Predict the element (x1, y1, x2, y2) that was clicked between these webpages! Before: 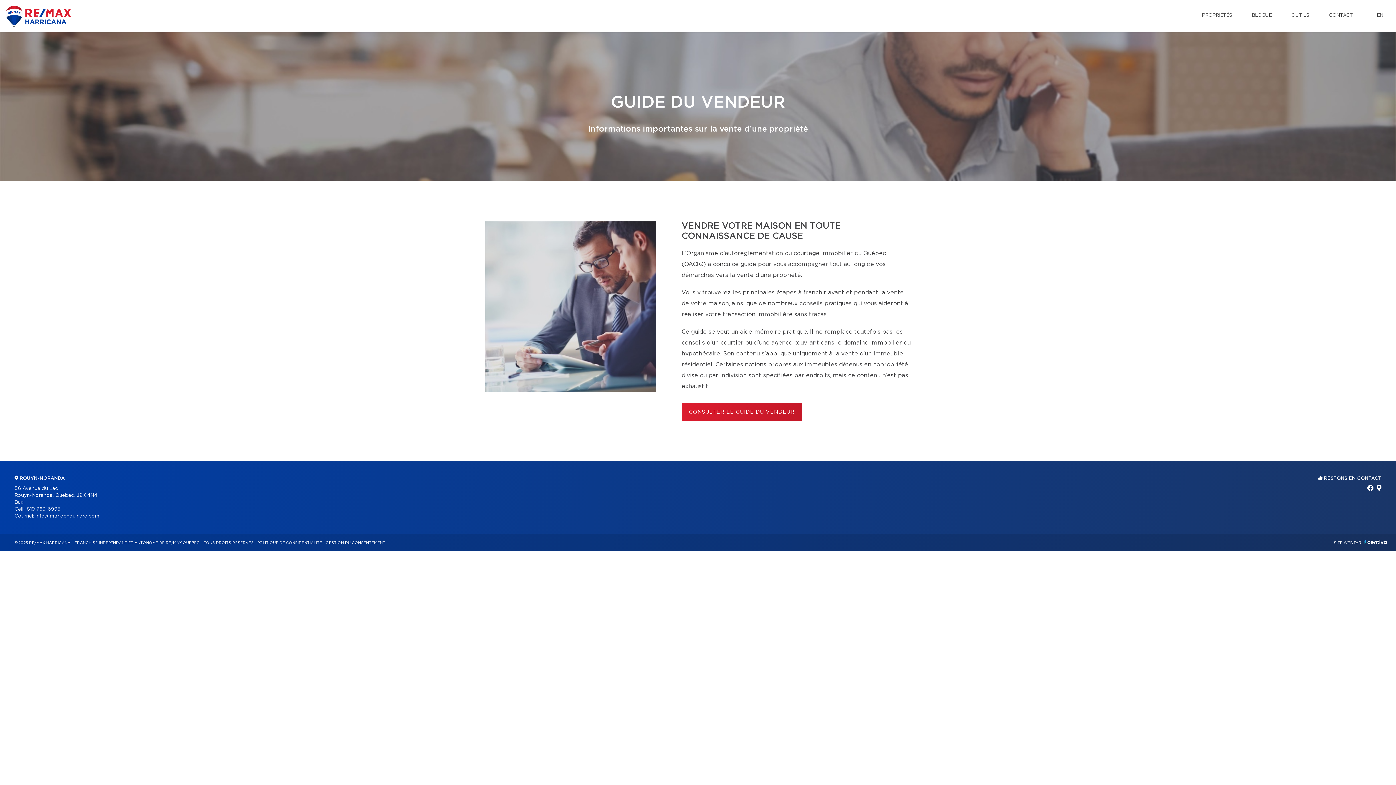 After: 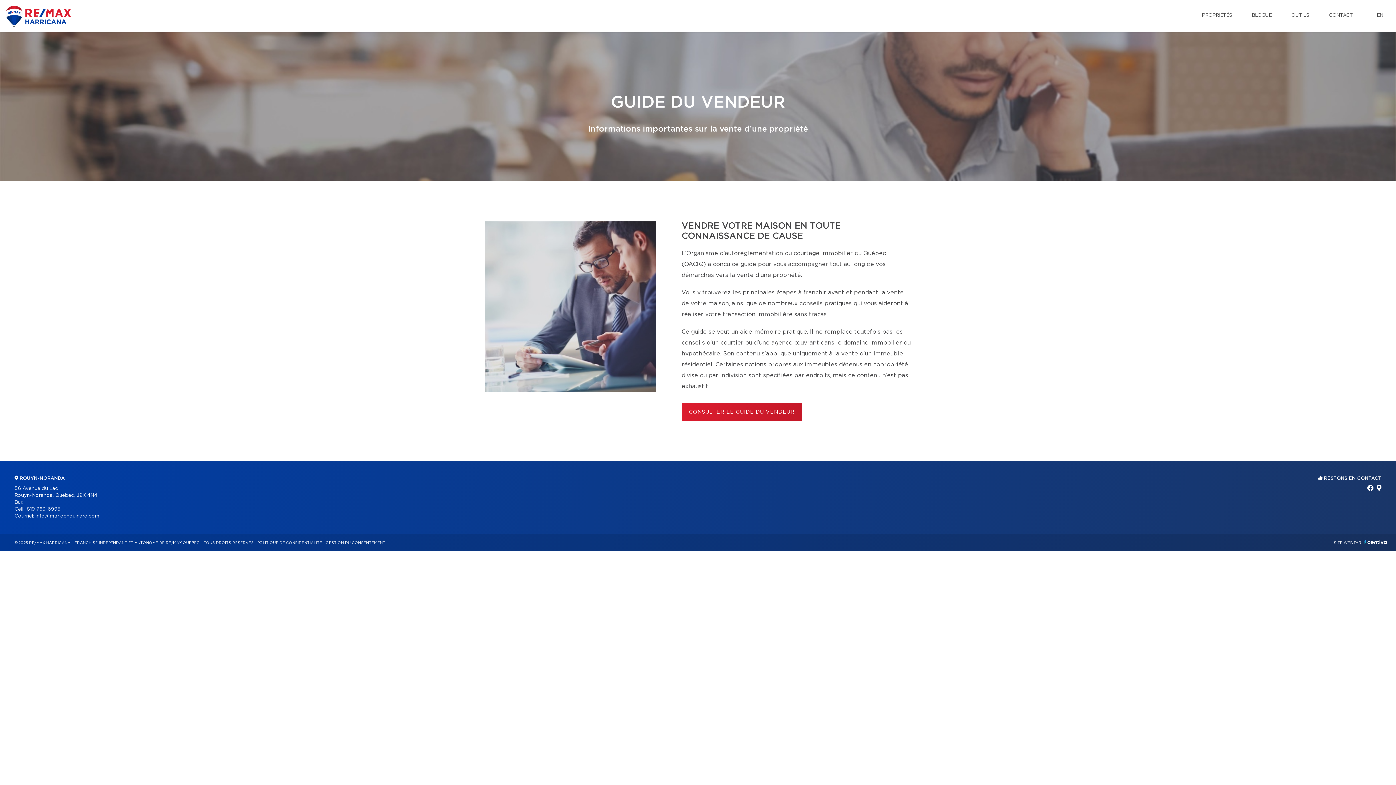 Action: bbox: (1377, 486, 1381, 491)